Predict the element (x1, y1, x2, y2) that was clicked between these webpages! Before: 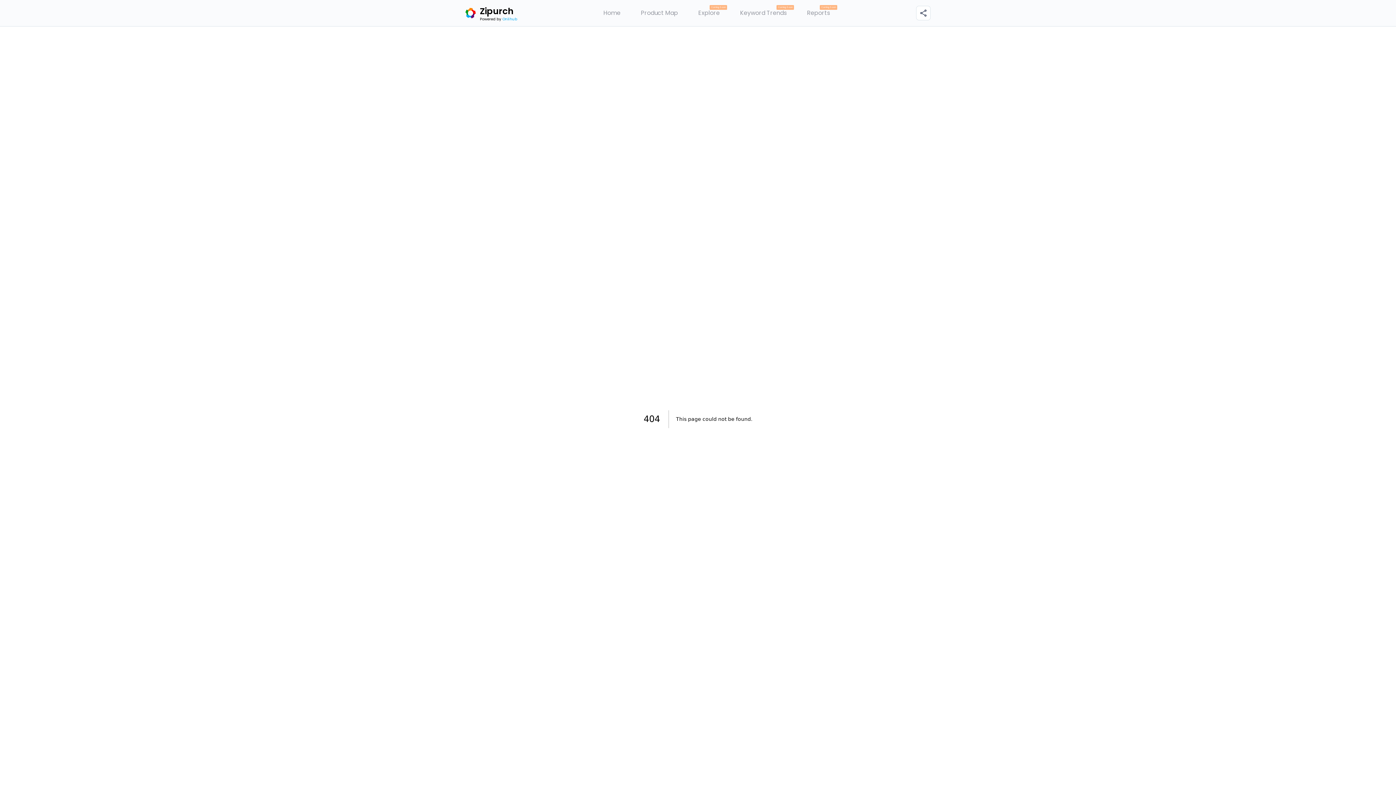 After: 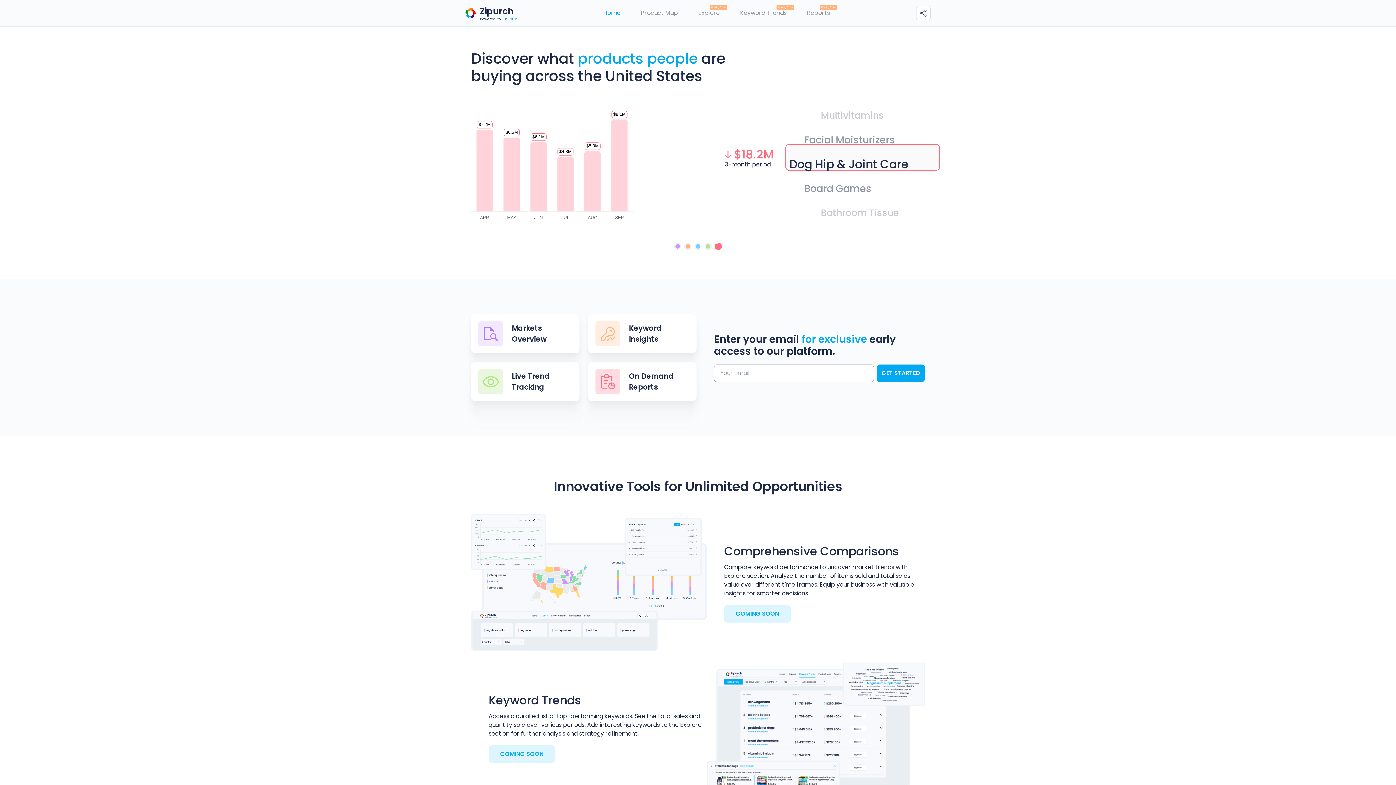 Action: bbox: (600, 0, 623, 26) label: Home